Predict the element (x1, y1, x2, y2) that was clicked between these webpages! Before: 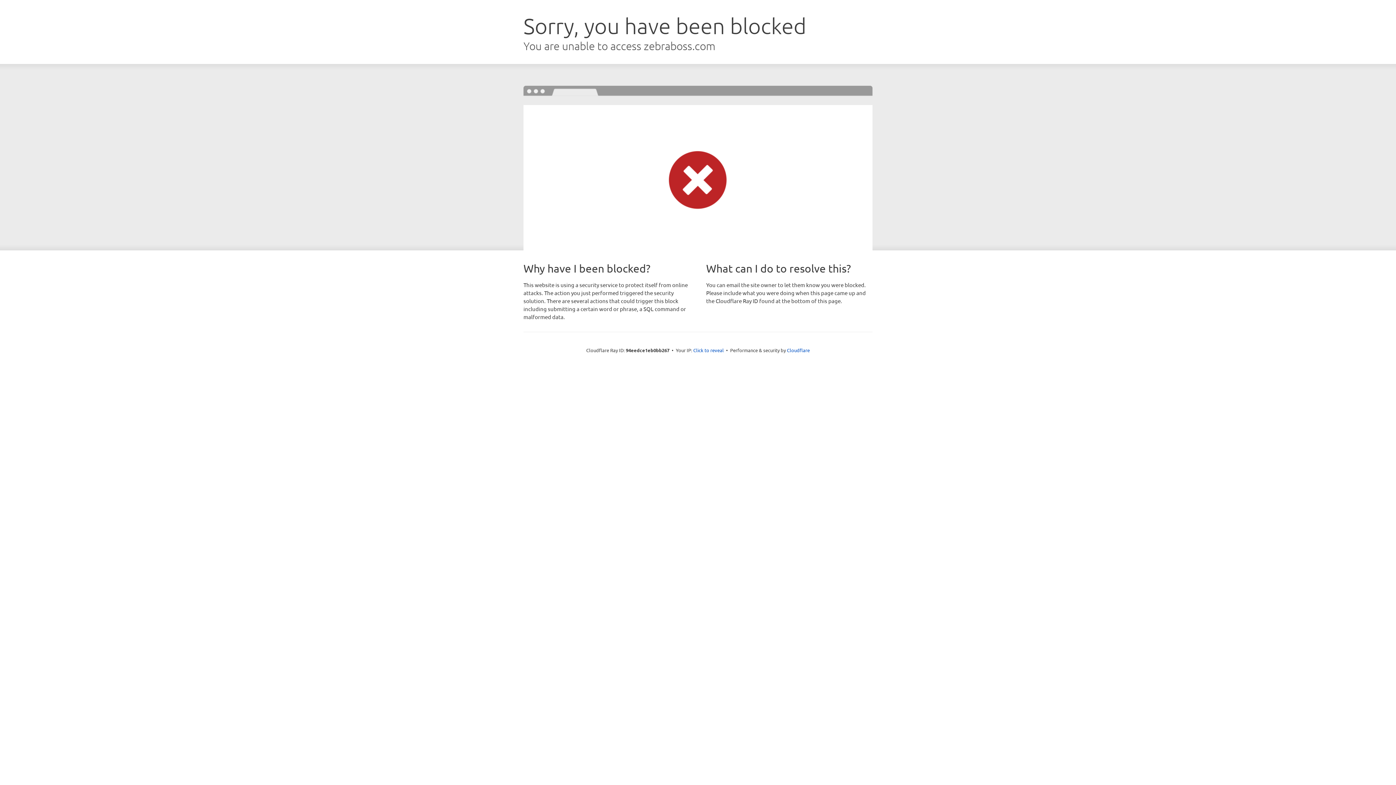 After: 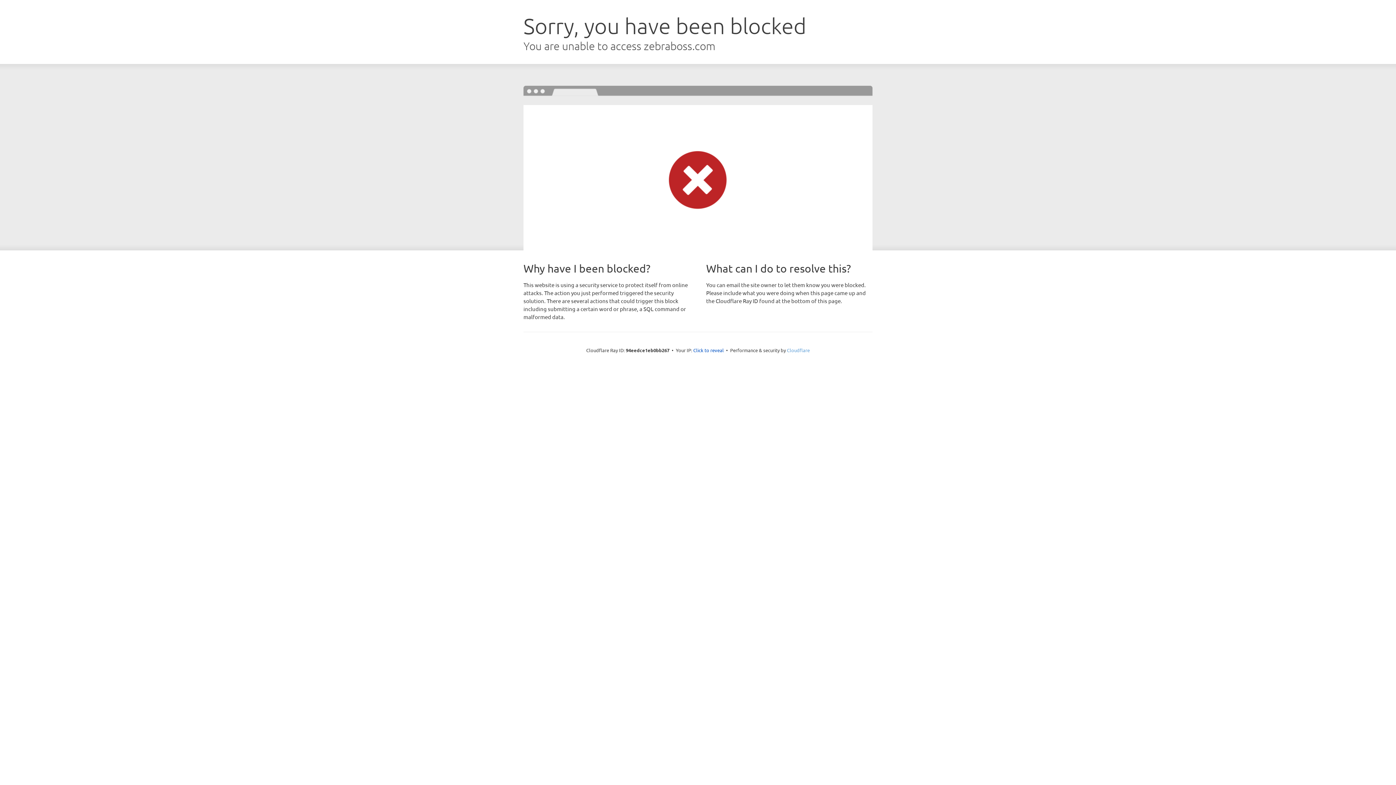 Action: bbox: (787, 347, 810, 353) label: Cloudflare